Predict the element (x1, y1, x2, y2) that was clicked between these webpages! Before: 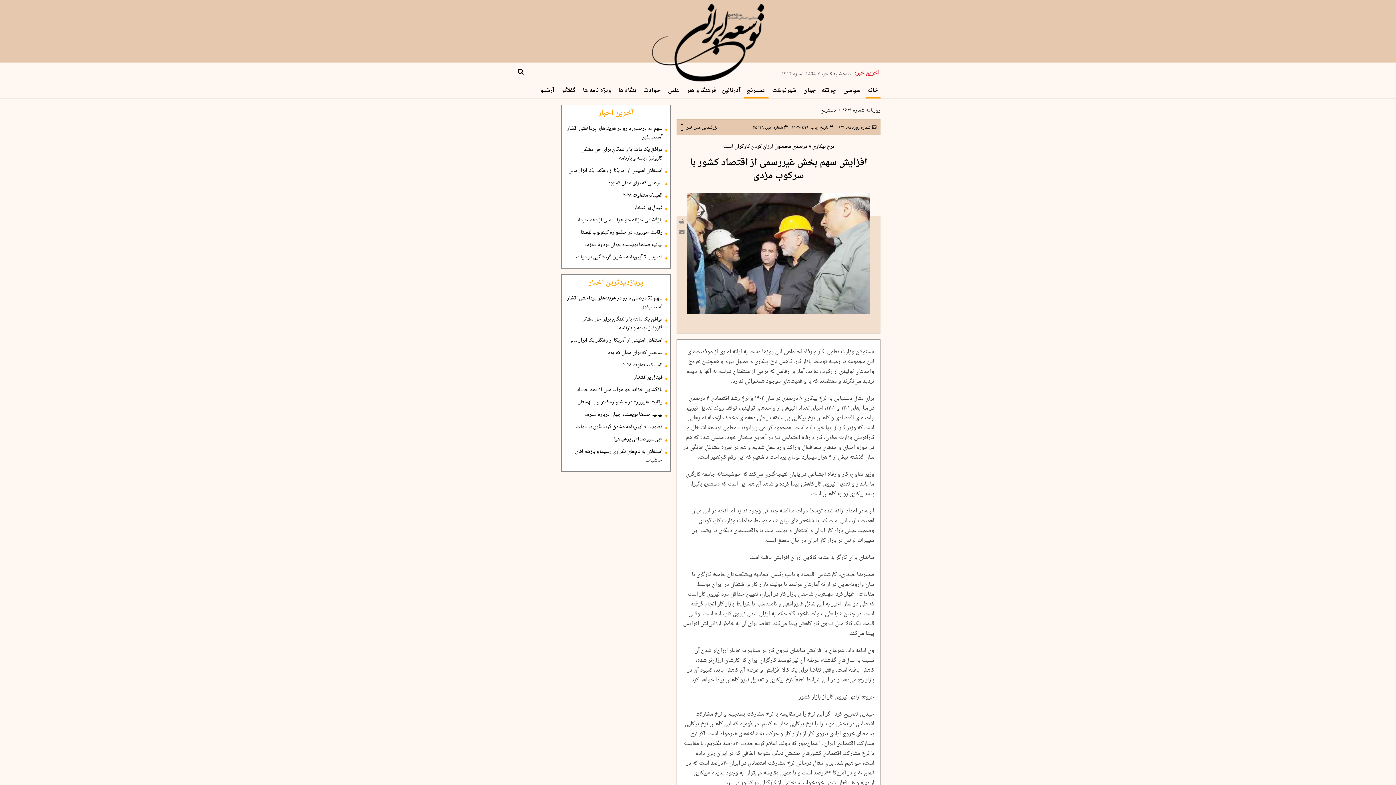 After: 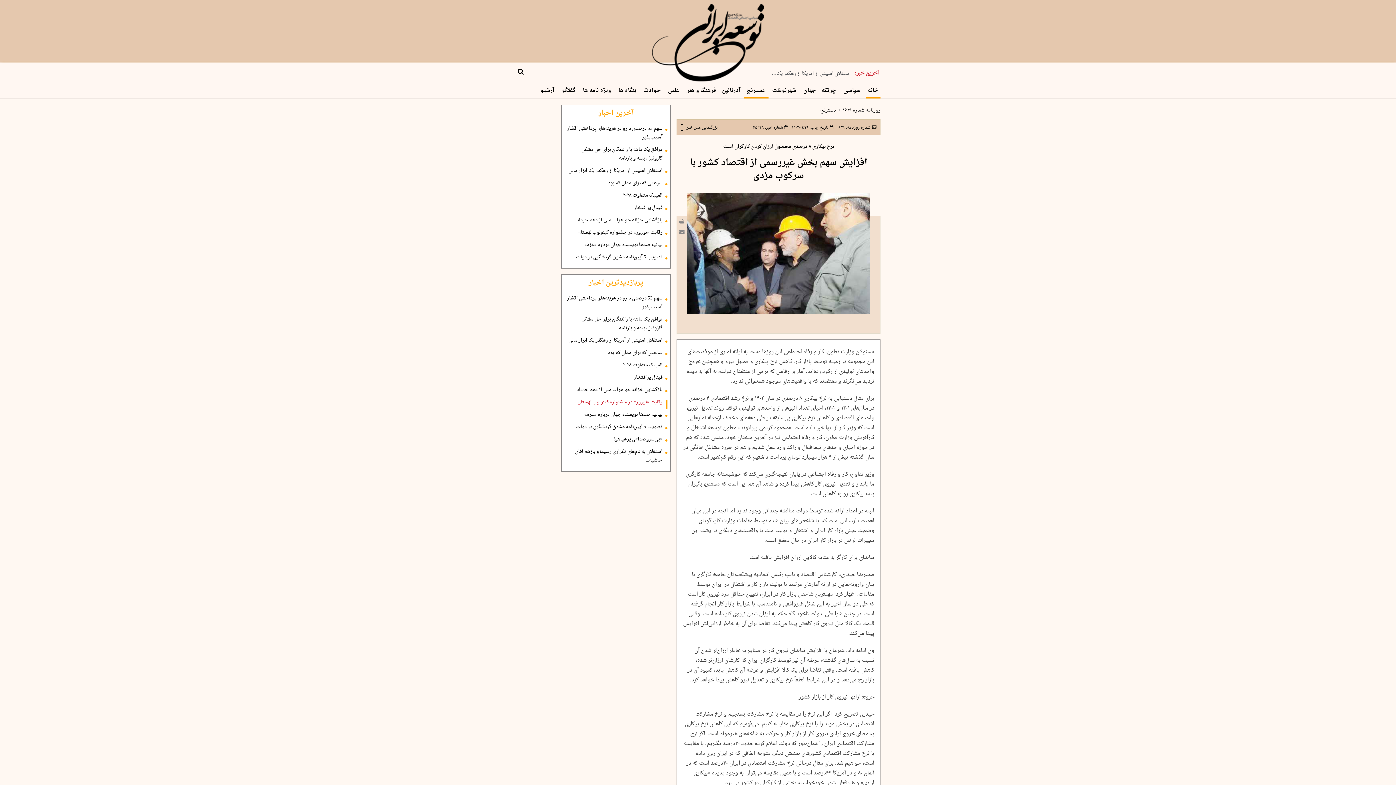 Action: bbox: (564, 398, 667, 406) label: رقابت «نوروز» در جشنواره کینولوب لهستان